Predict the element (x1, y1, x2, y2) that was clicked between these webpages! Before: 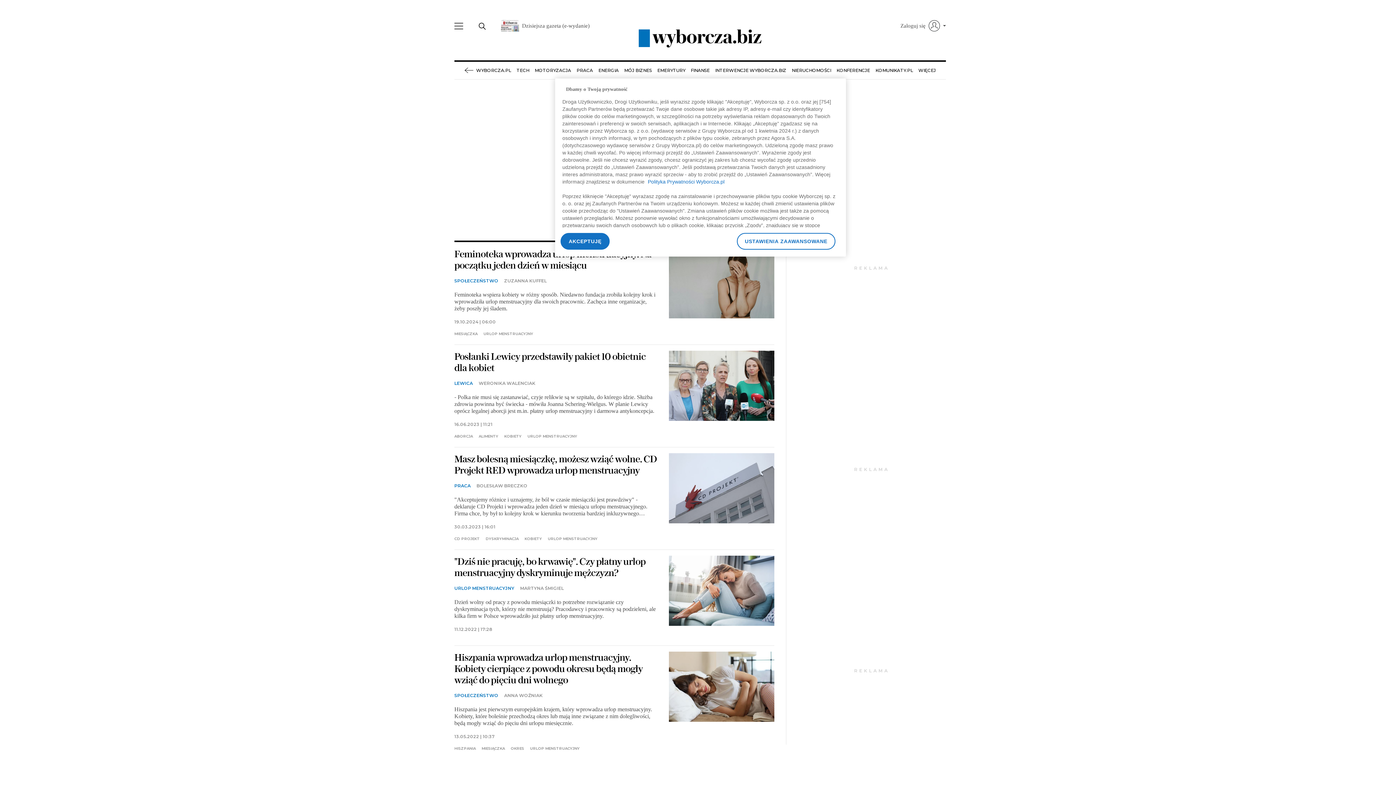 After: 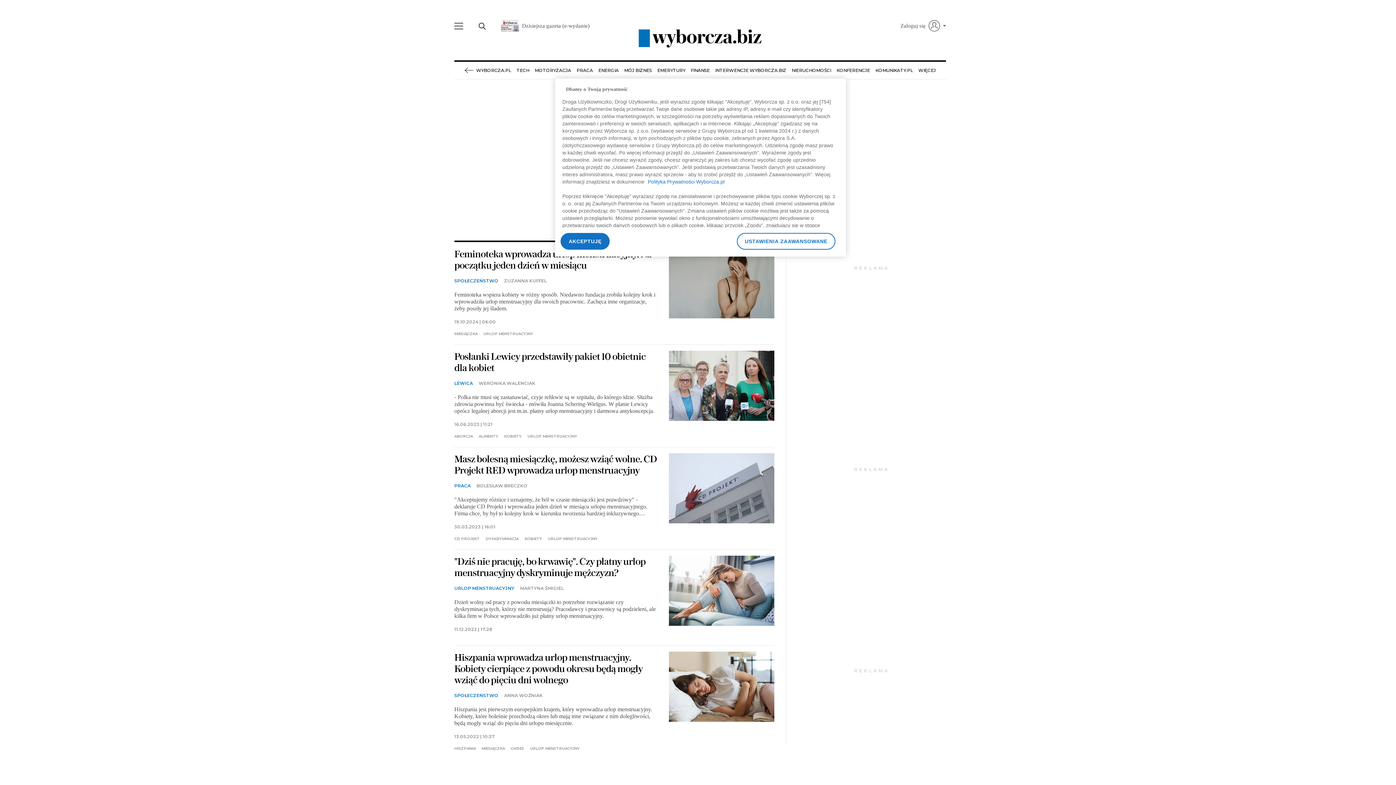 Action: bbox: (483, 332, 533, 335) label: URLOP MENSTRUACYJNY